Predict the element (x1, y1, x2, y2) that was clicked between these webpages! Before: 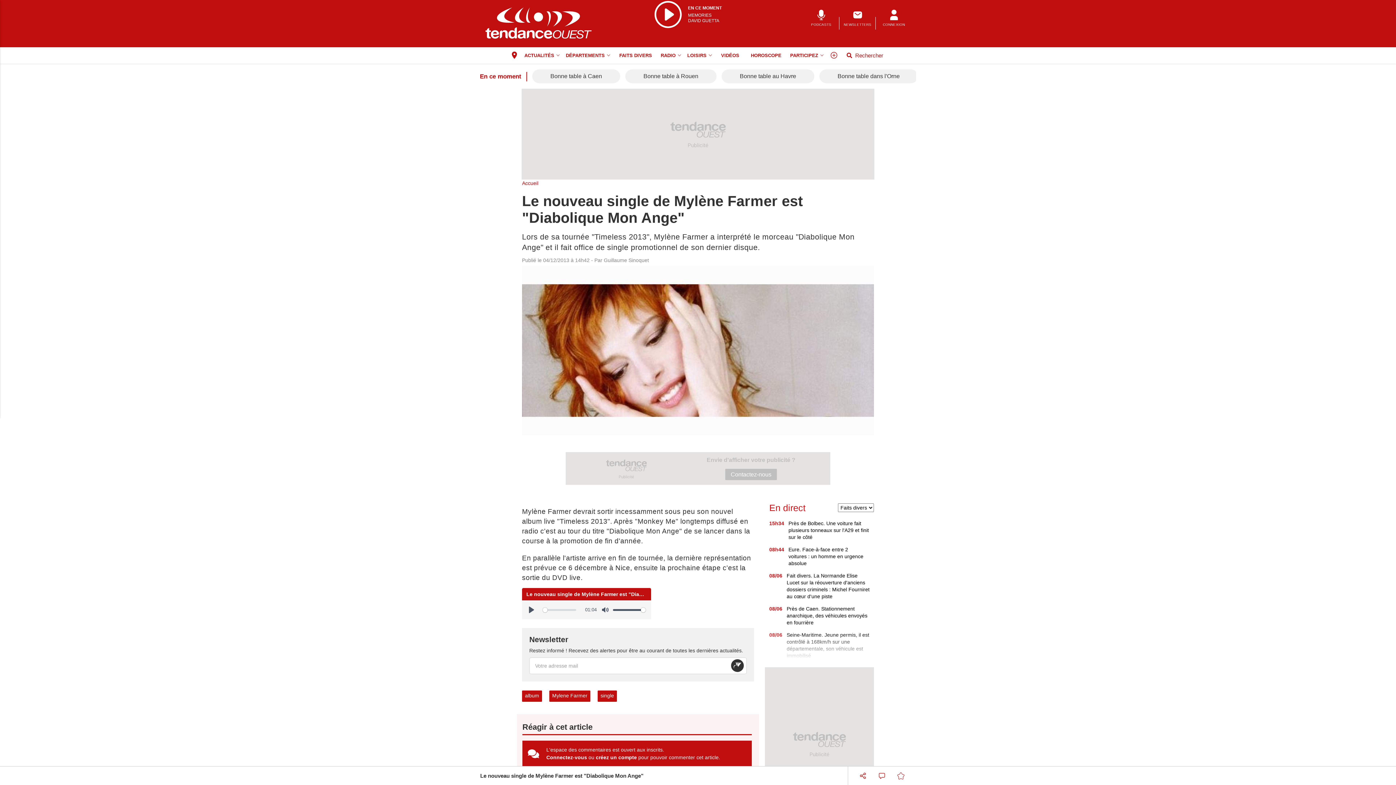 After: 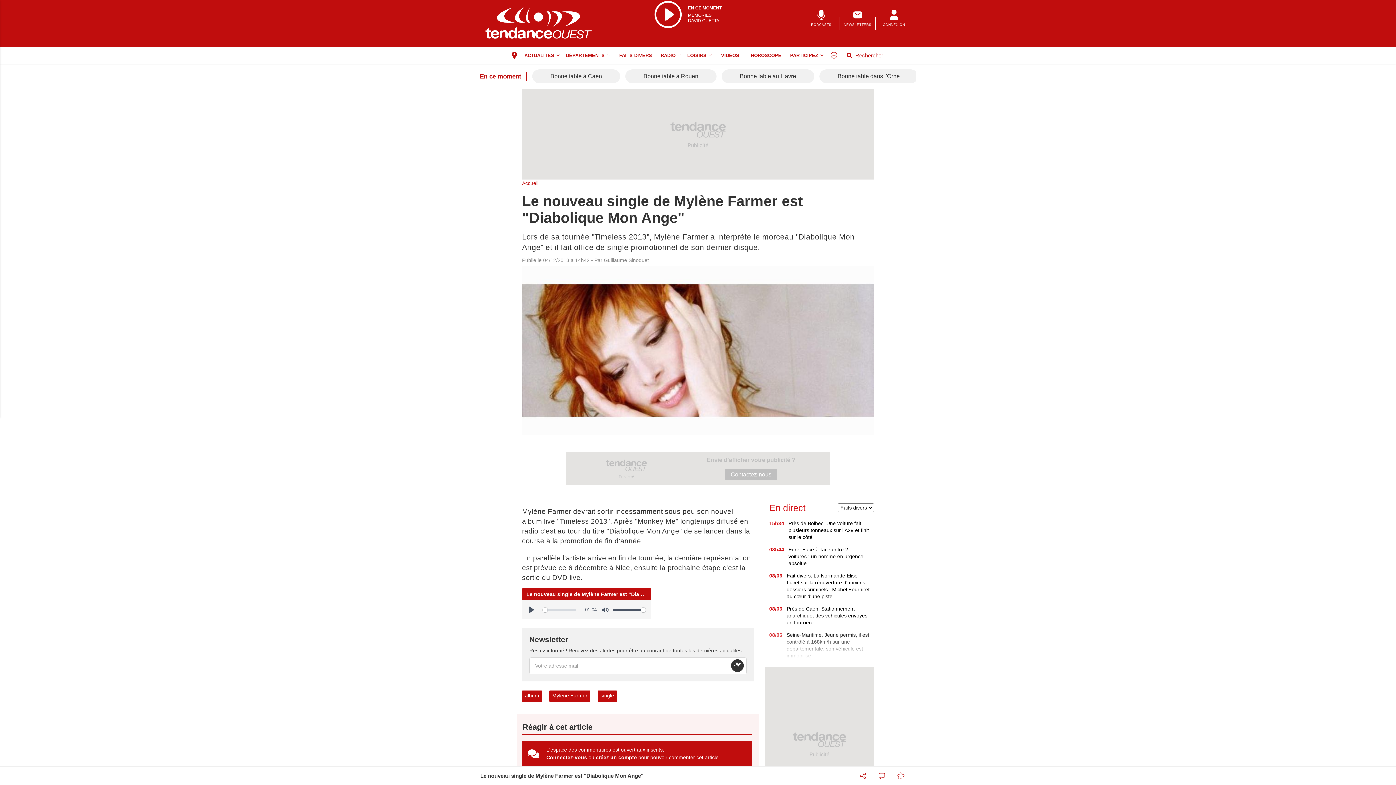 Action: label: Contactez-nous bbox: (725, 469, 777, 480)